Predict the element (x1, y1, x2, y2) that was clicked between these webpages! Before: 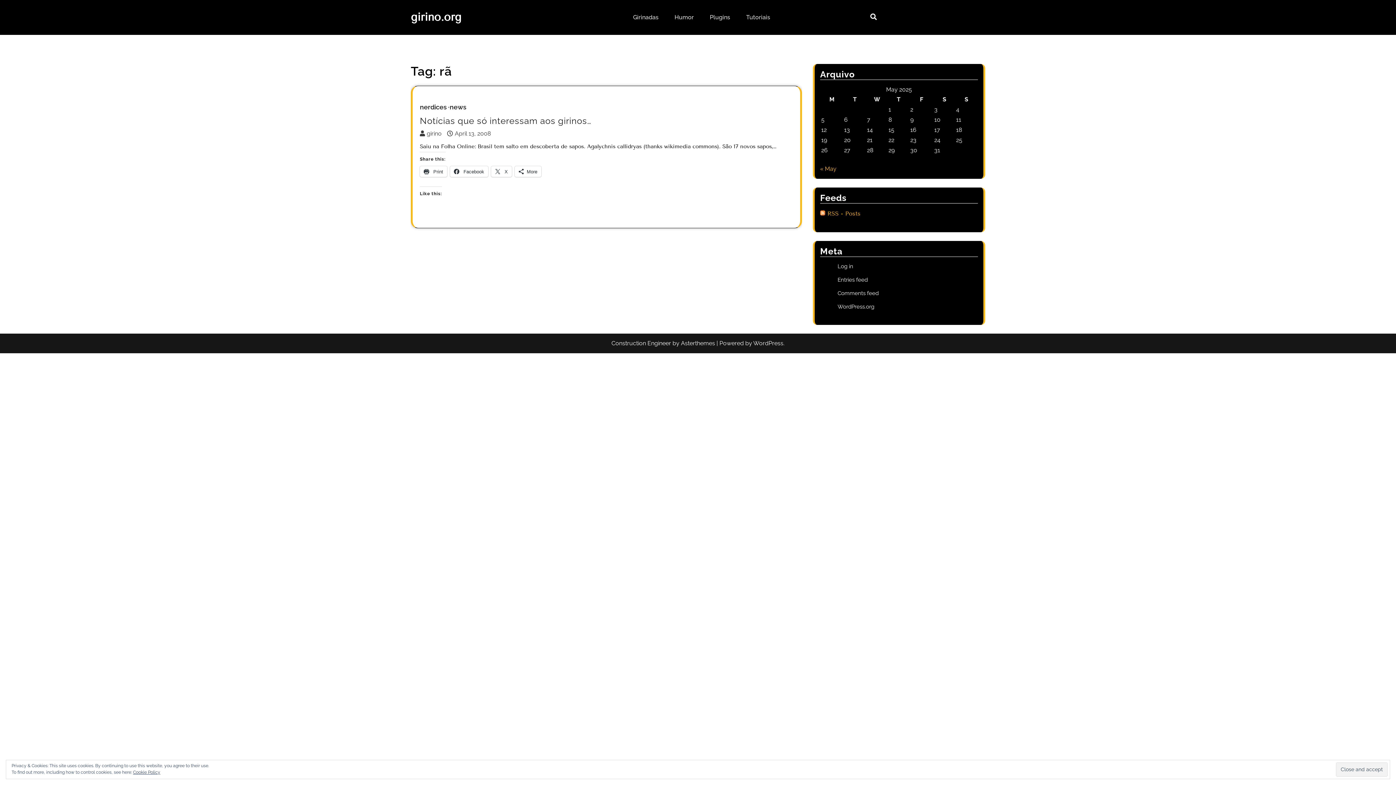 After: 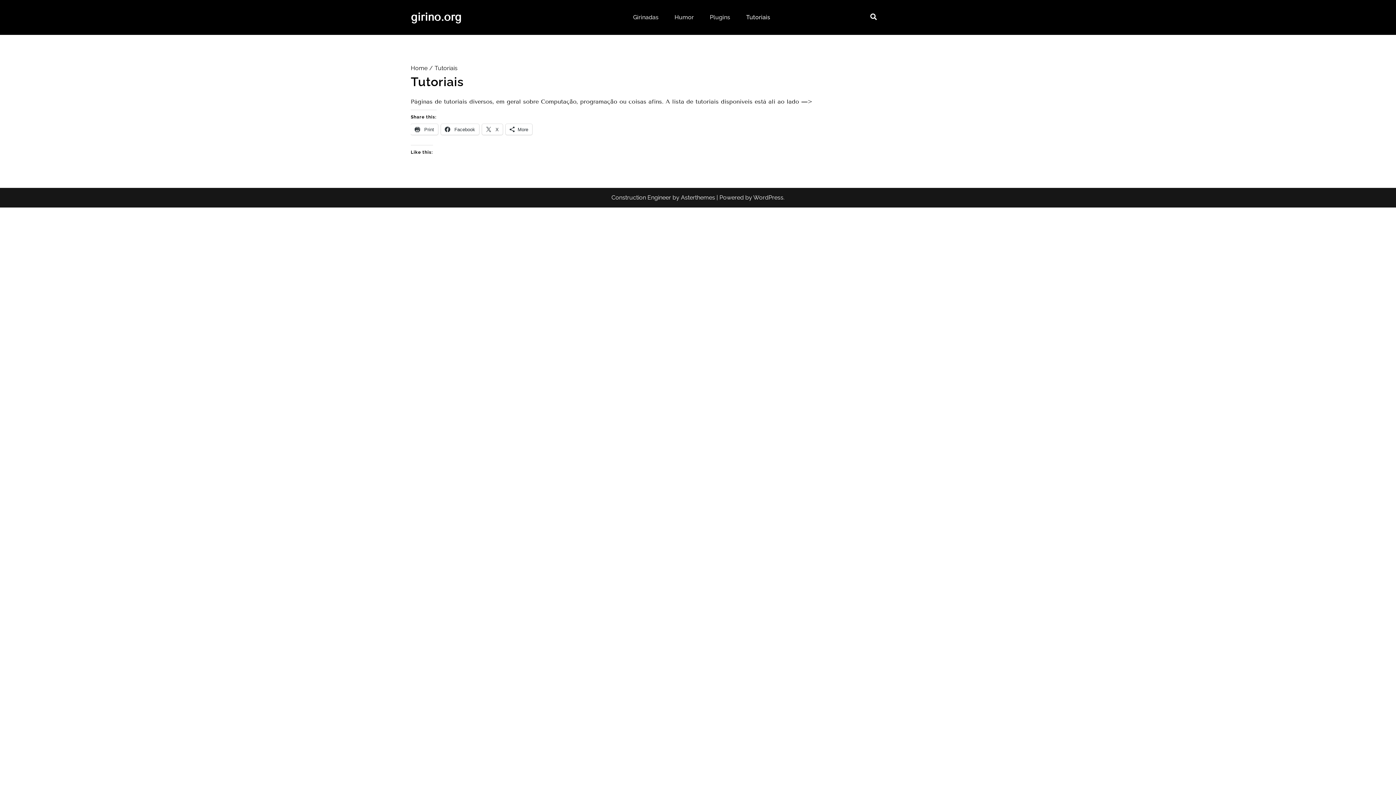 Action: bbox: (739, 9, 777, 25) label: Tutoriais